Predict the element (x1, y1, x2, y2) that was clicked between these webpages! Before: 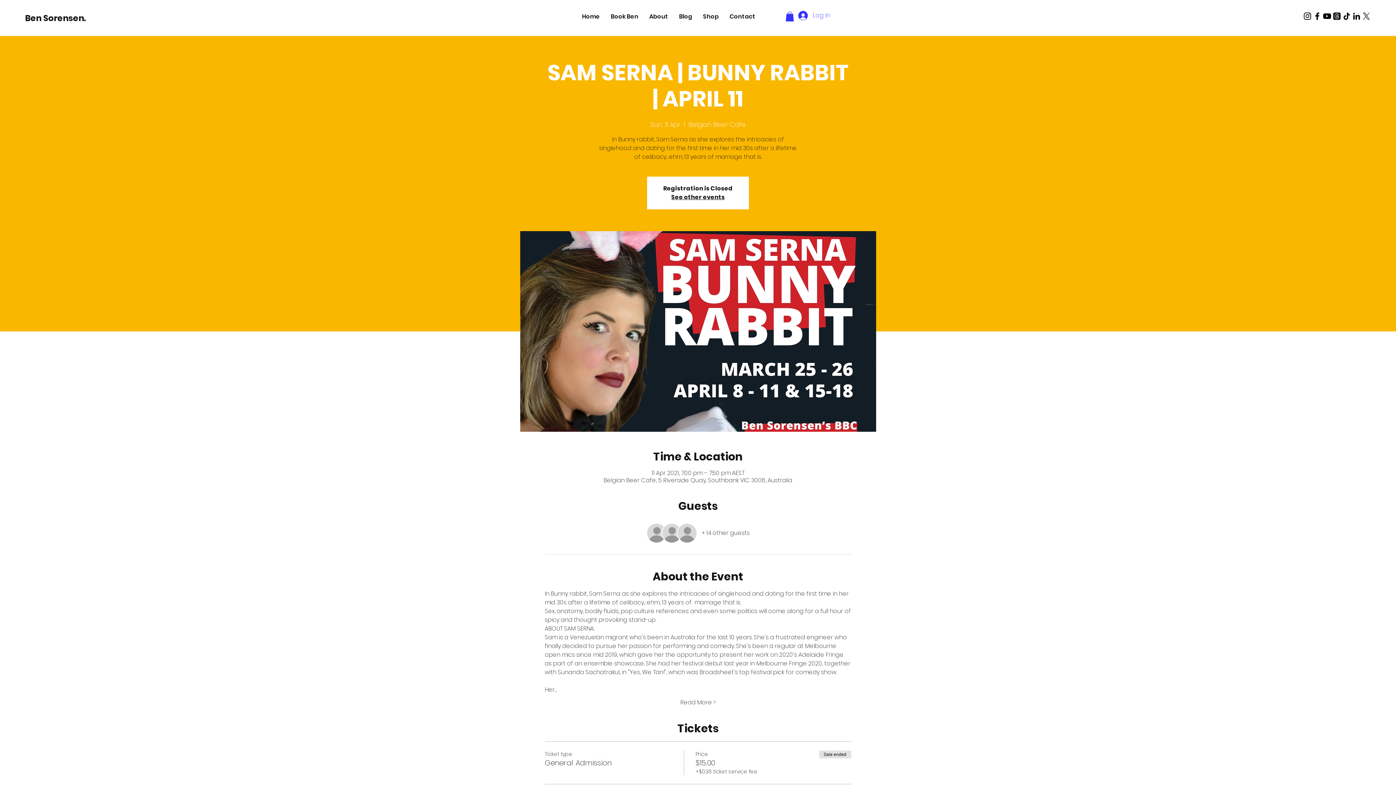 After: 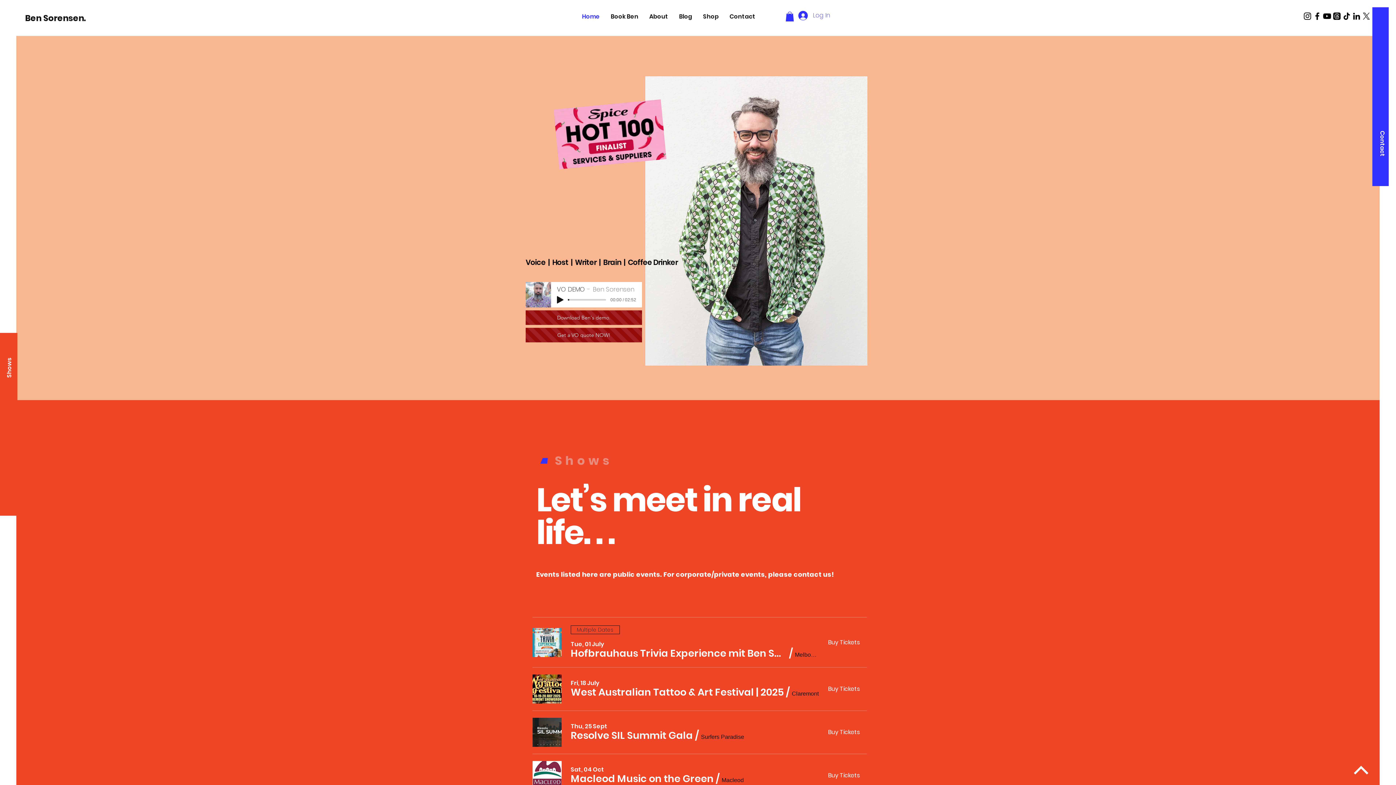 Action: bbox: (671, 193, 724, 201) label: See other events